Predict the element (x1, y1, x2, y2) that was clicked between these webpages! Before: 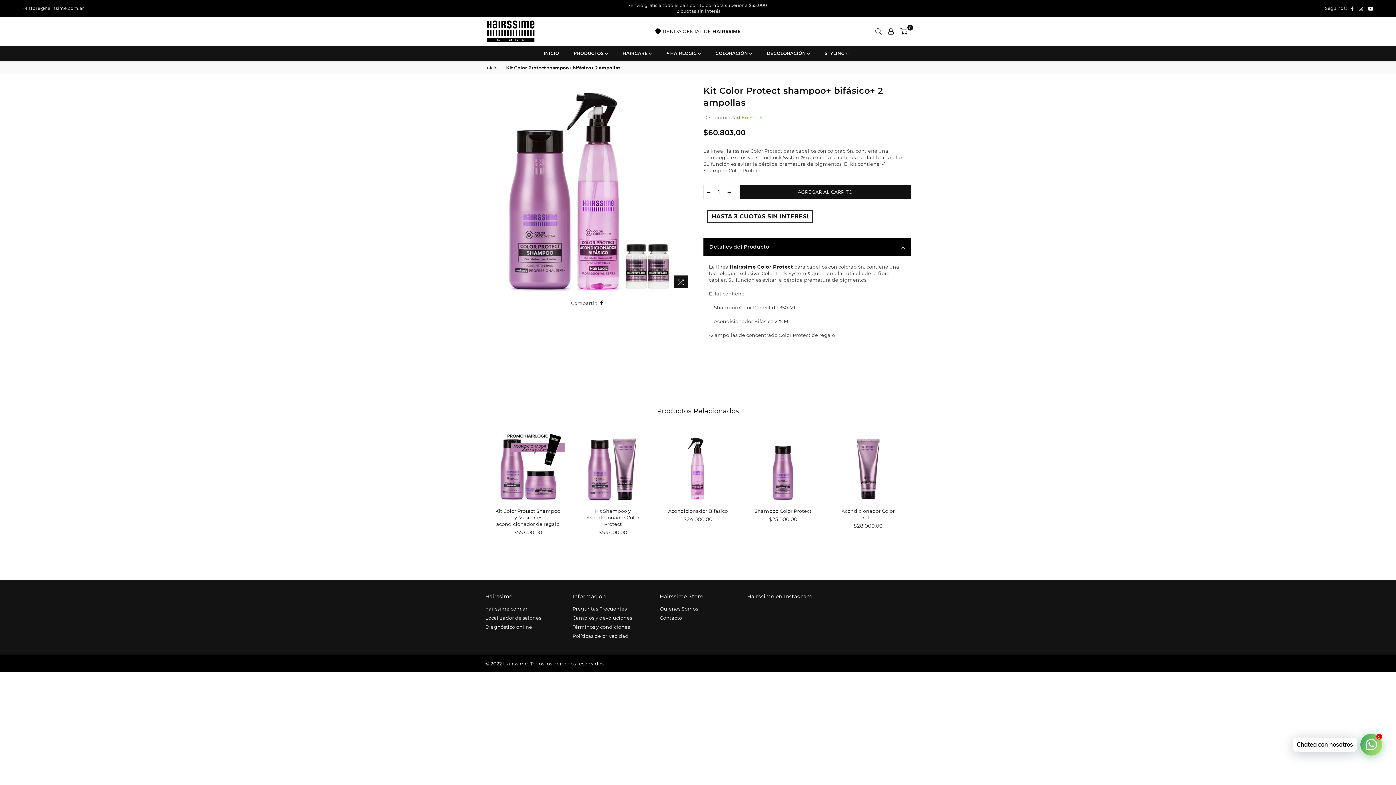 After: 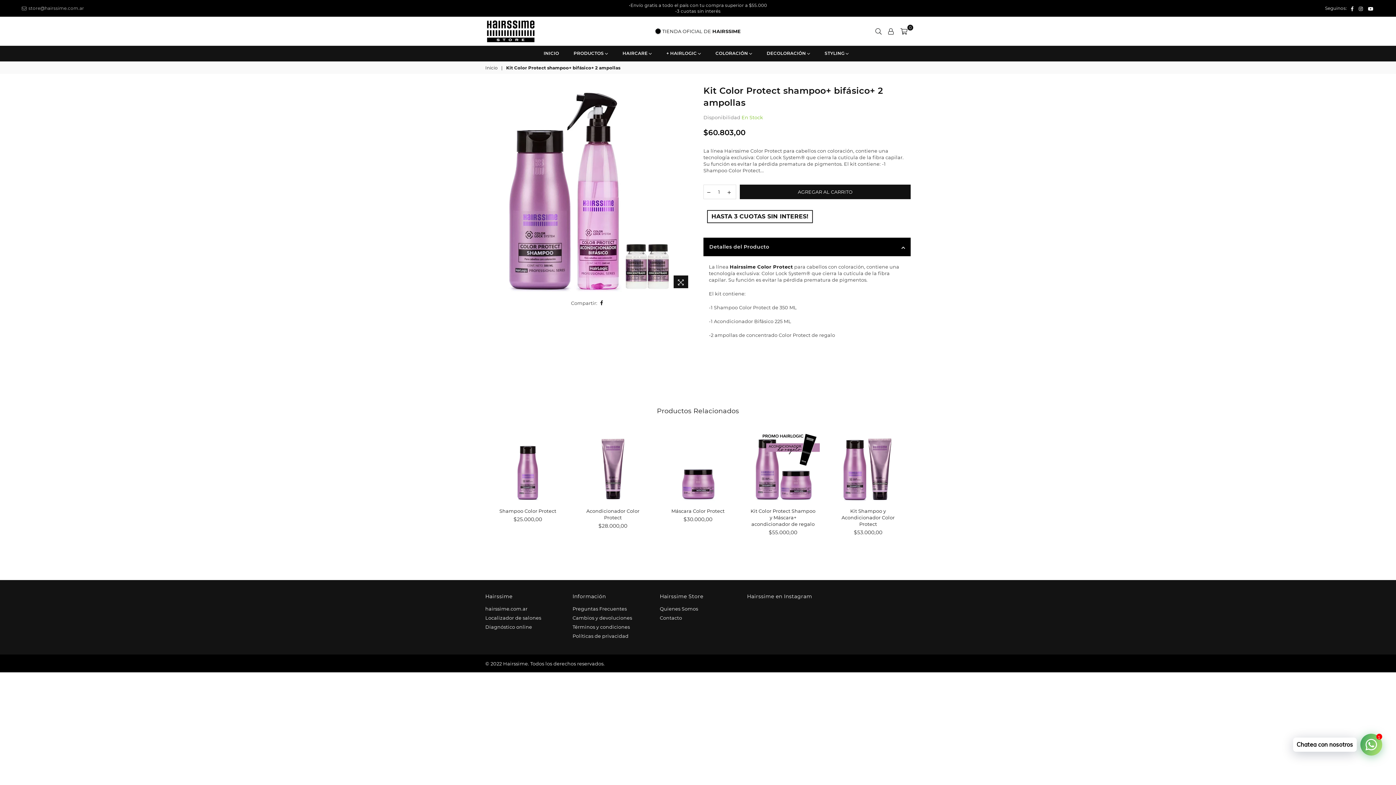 Action: bbox: (21, 5, 84, 10) label:  store@hairssime.com.ar